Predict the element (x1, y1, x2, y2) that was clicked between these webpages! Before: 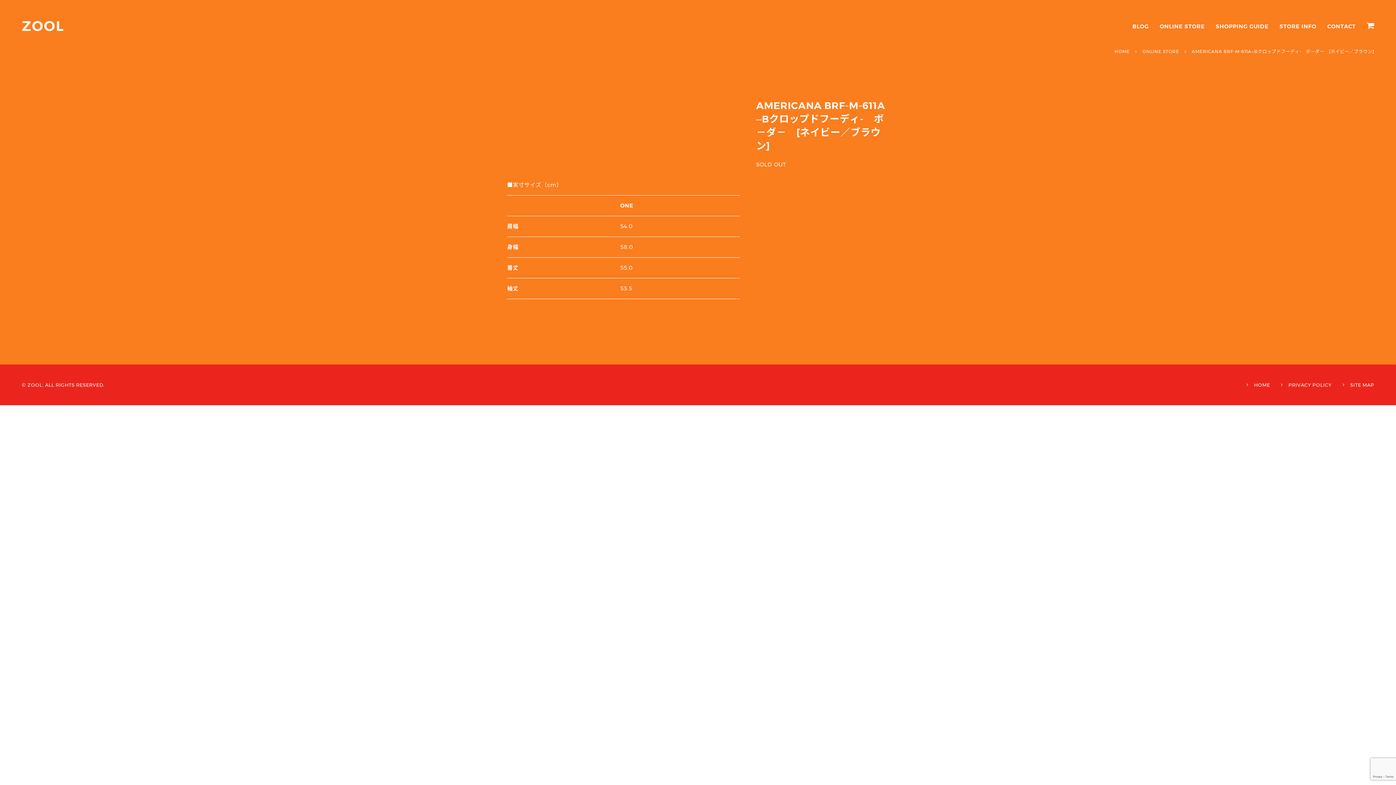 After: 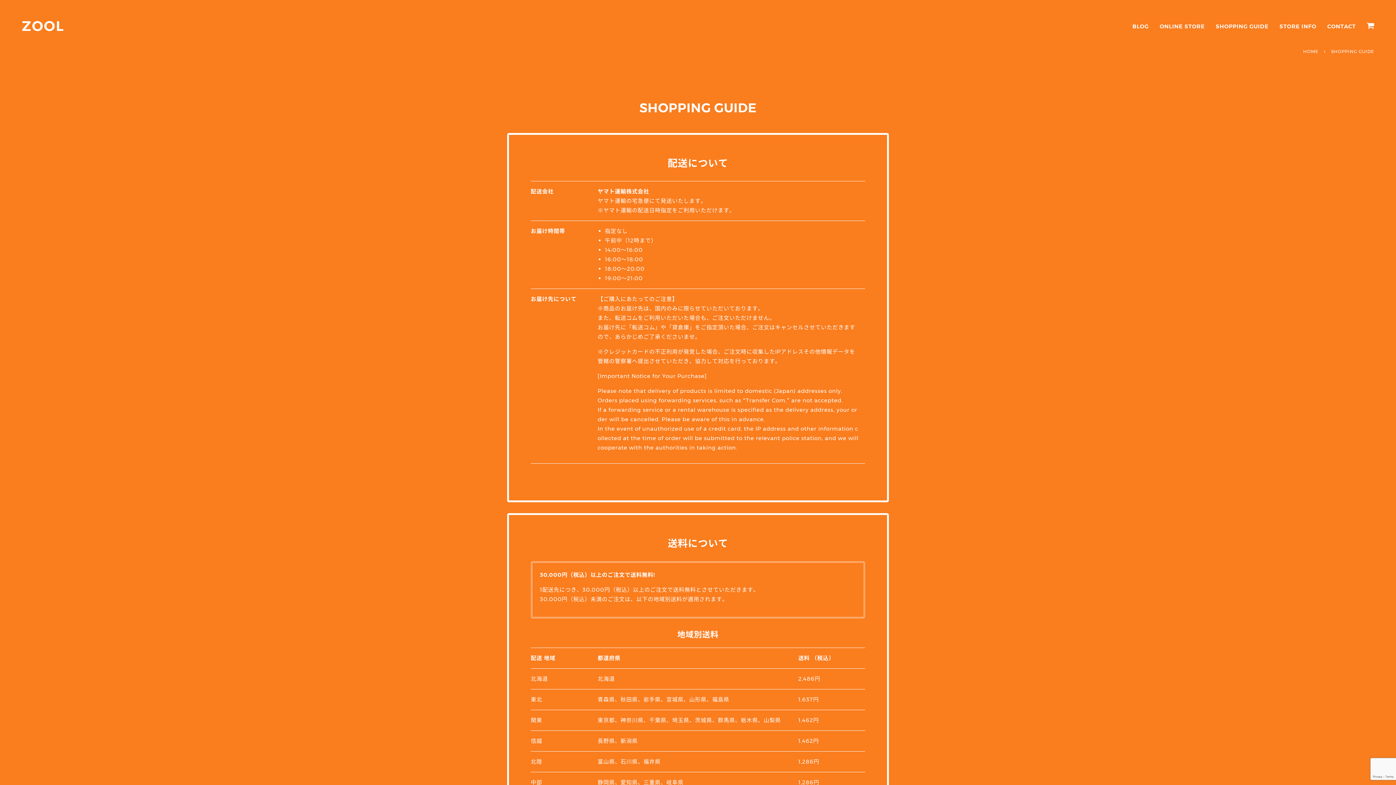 Action: bbox: (1216, 21, 1268, 31) label: SHOPPING GUIDE